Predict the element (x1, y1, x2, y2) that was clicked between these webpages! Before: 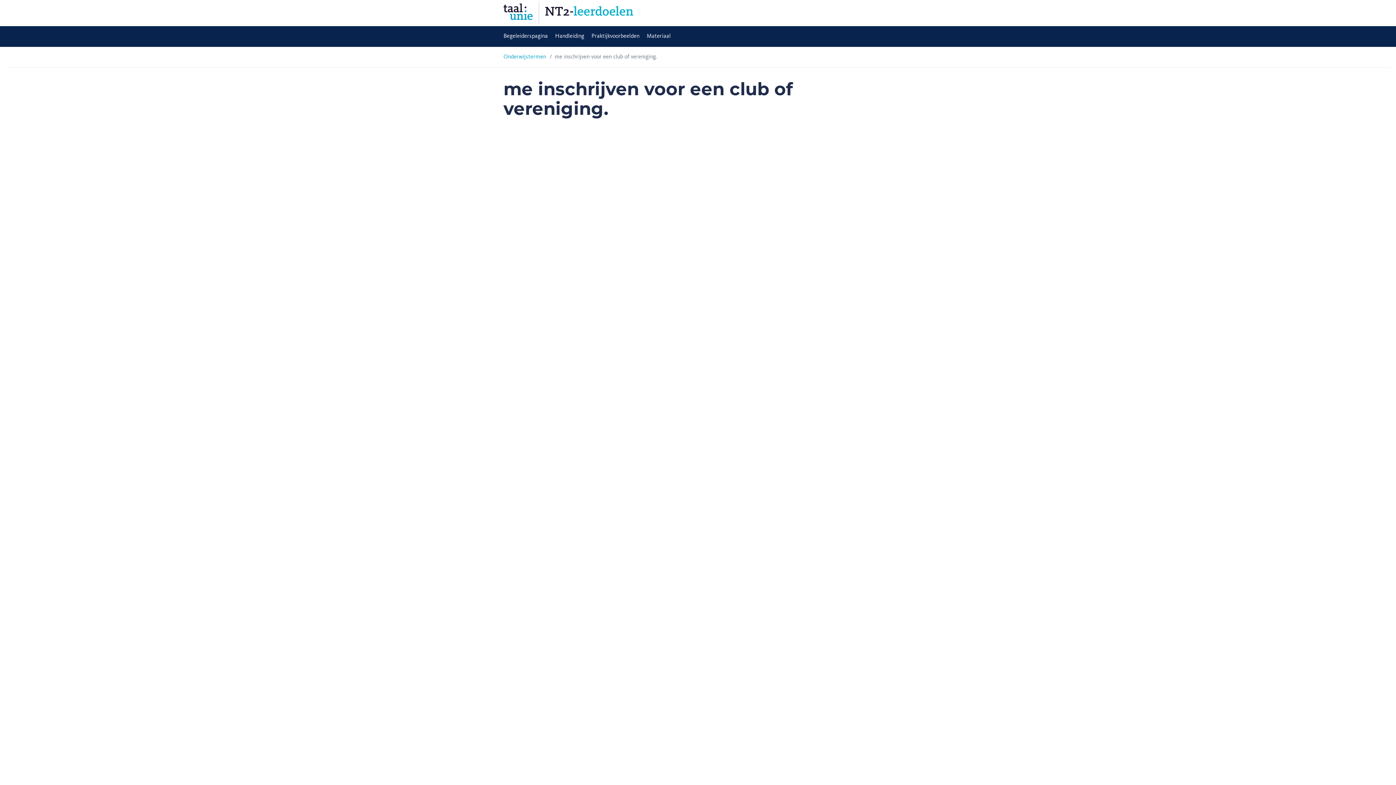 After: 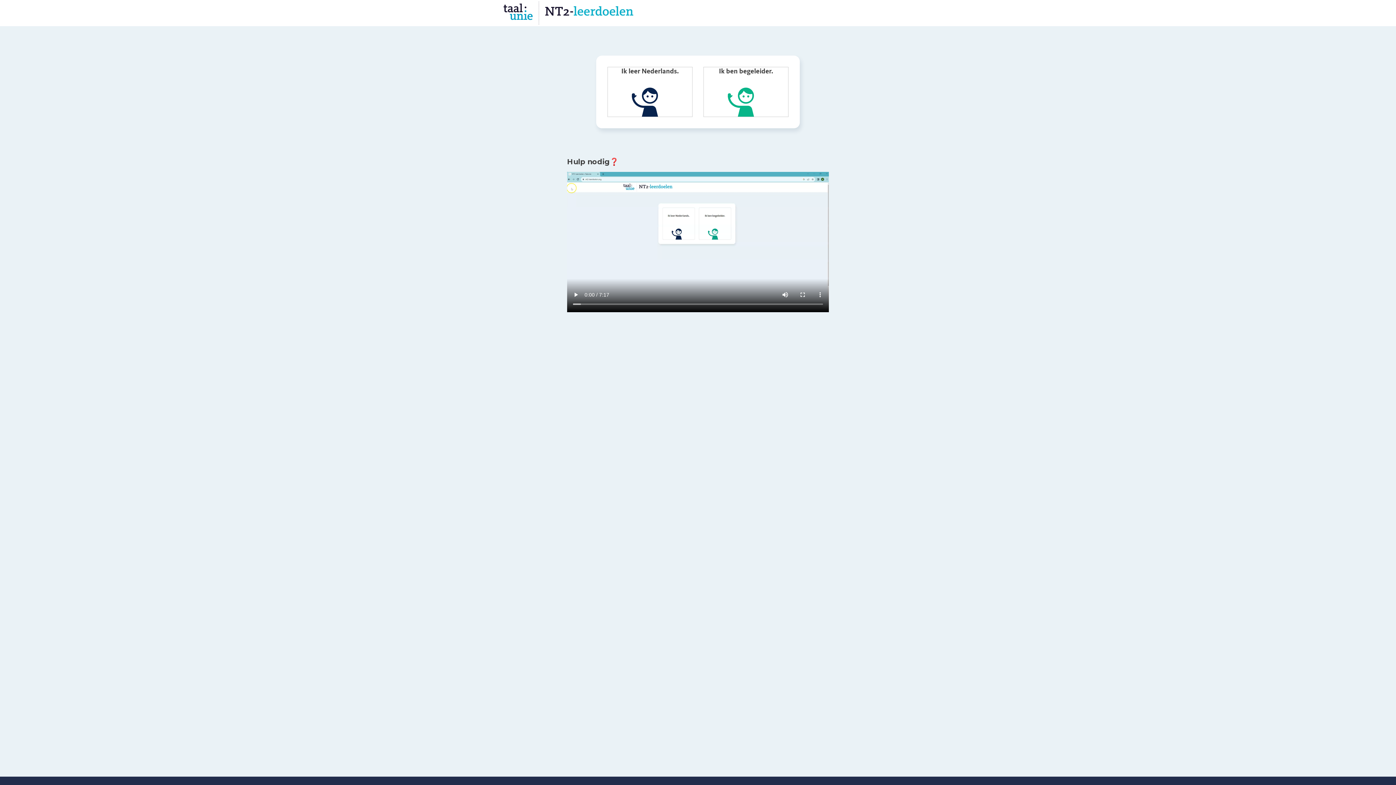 Action: bbox: (503, 1, 635, 24)